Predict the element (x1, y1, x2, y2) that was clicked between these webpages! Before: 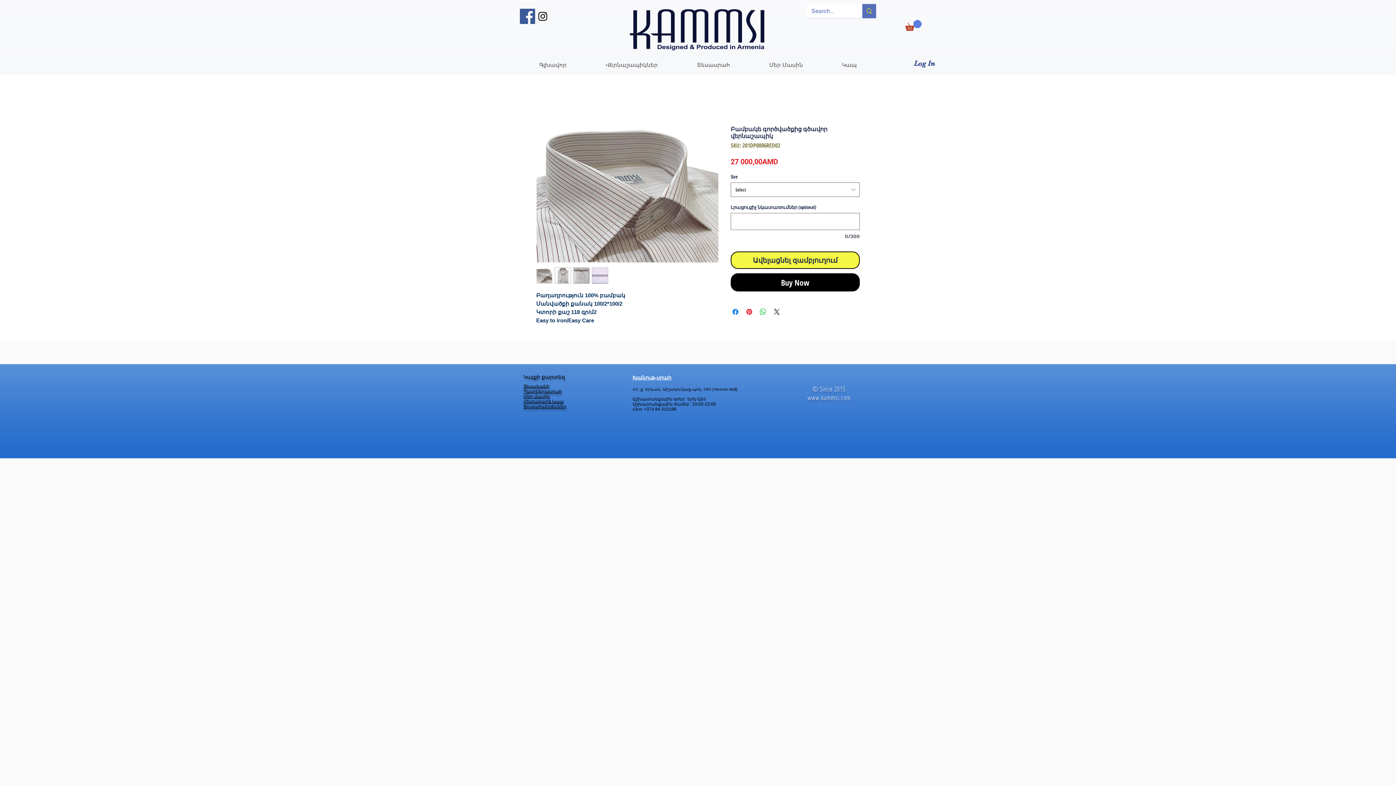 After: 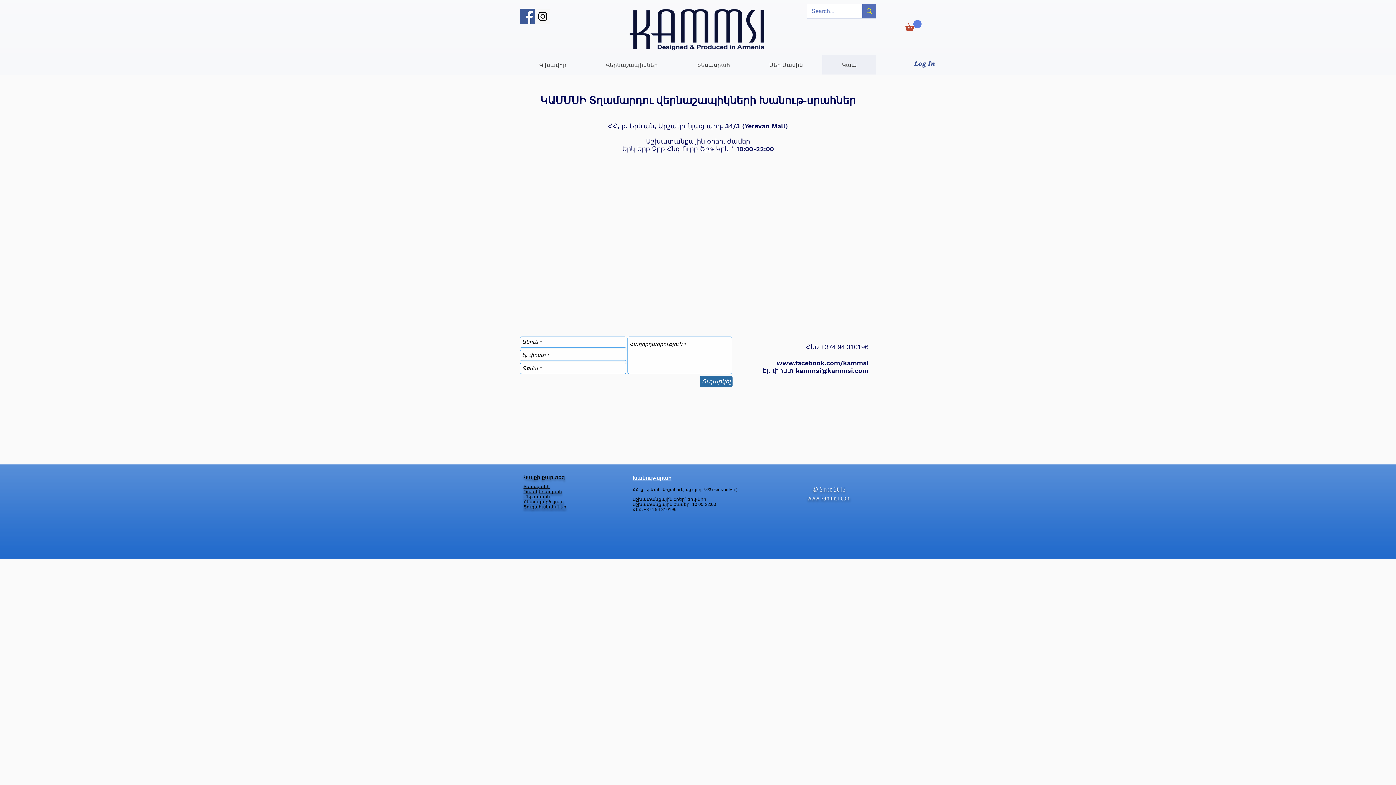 Action: label: Կապ bbox: (822, 55, 876, 74)